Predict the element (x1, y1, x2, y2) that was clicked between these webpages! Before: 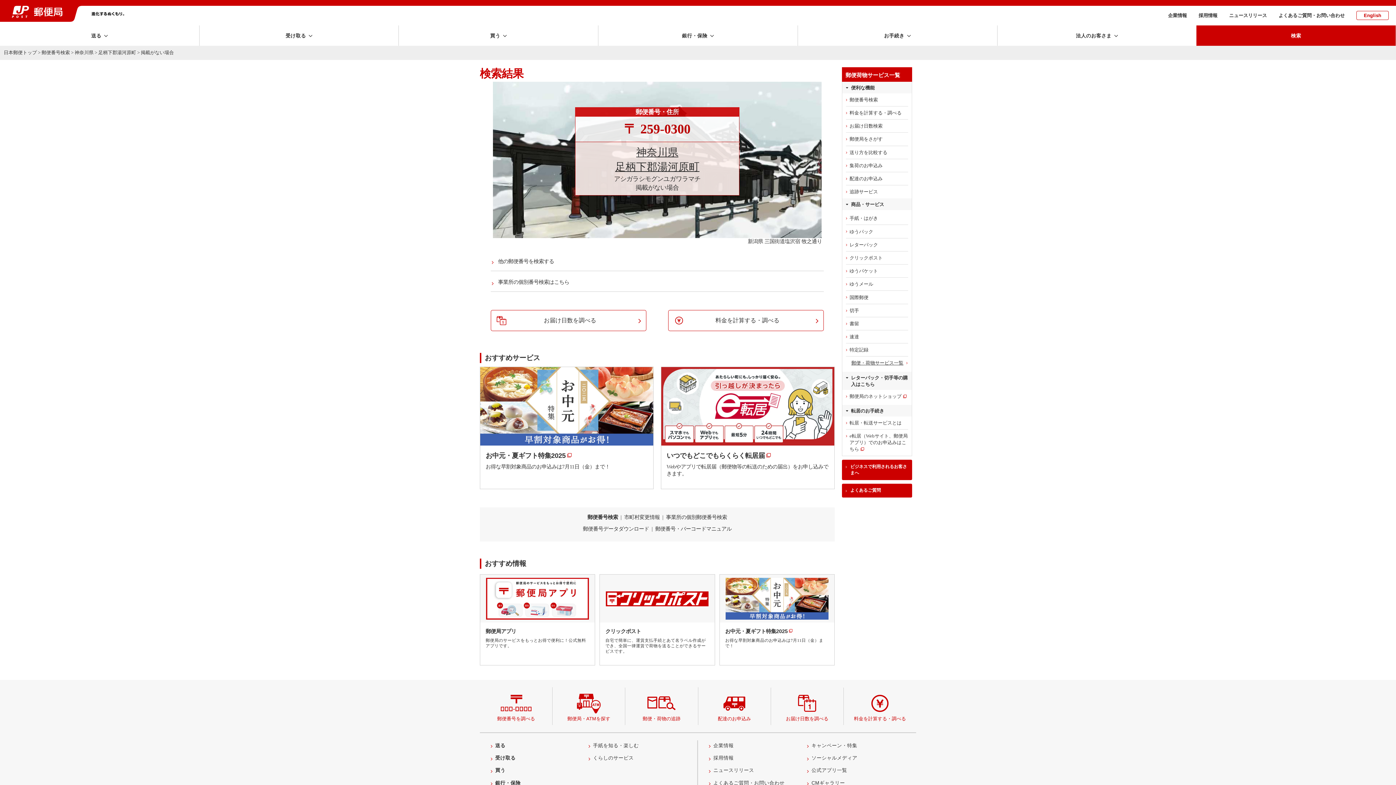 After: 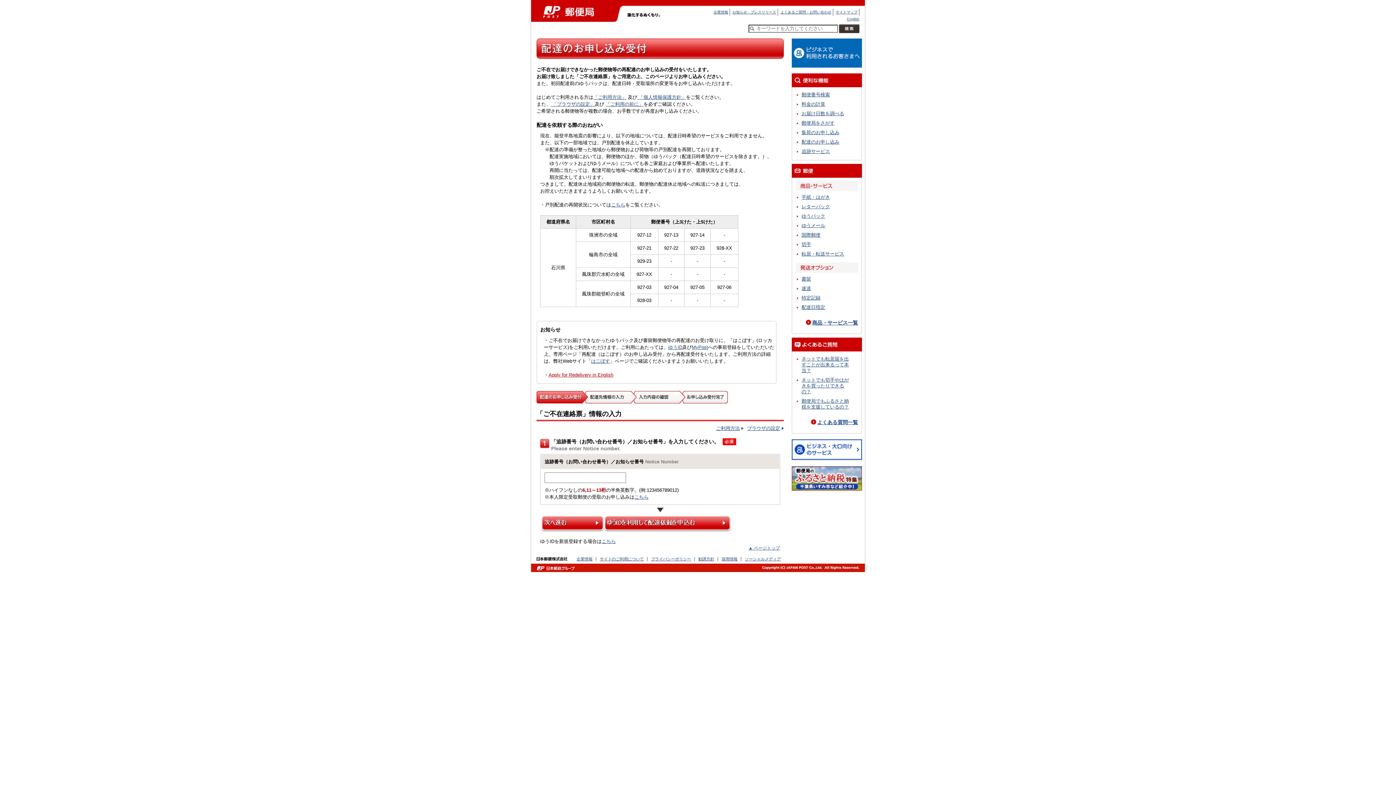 Action: label: 配達のお申込み bbox: (698, 688, 770, 725)